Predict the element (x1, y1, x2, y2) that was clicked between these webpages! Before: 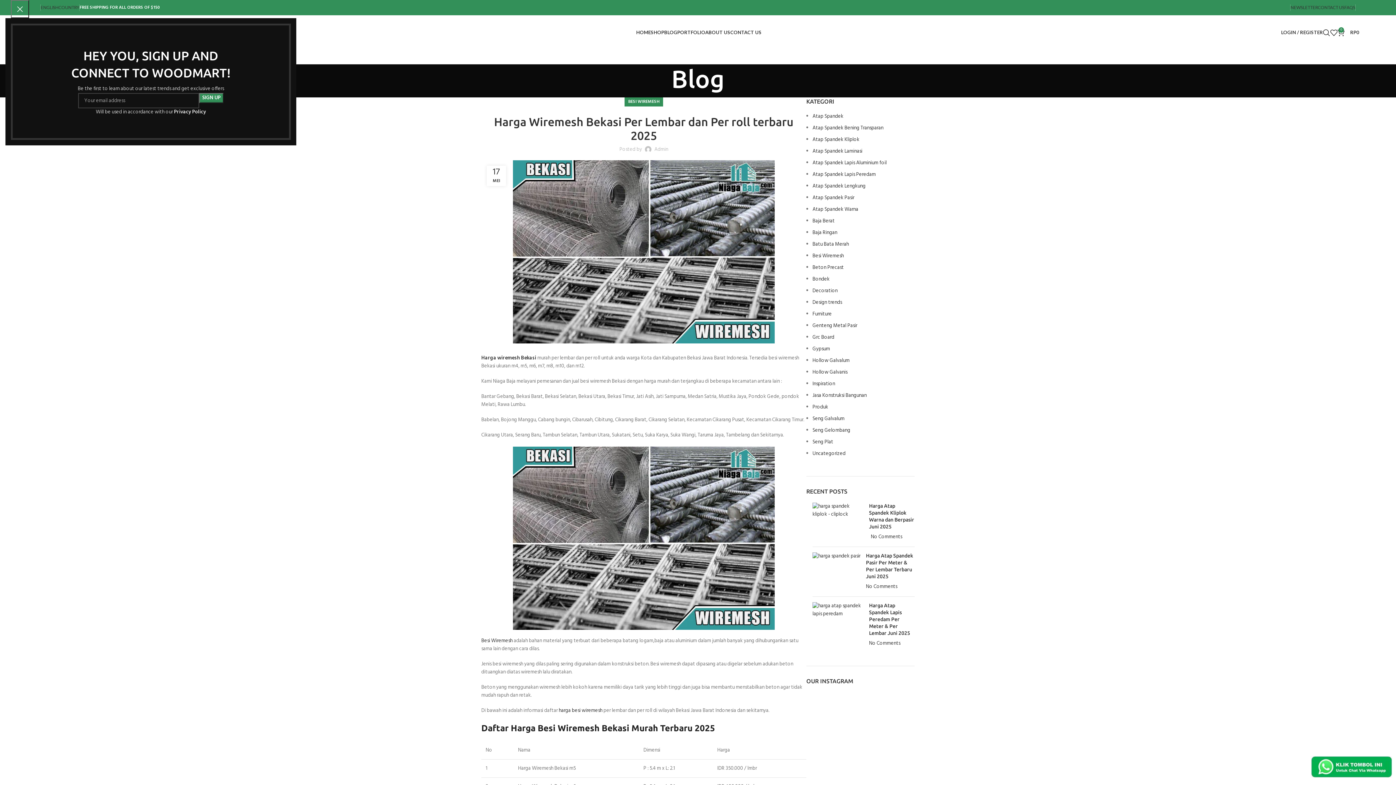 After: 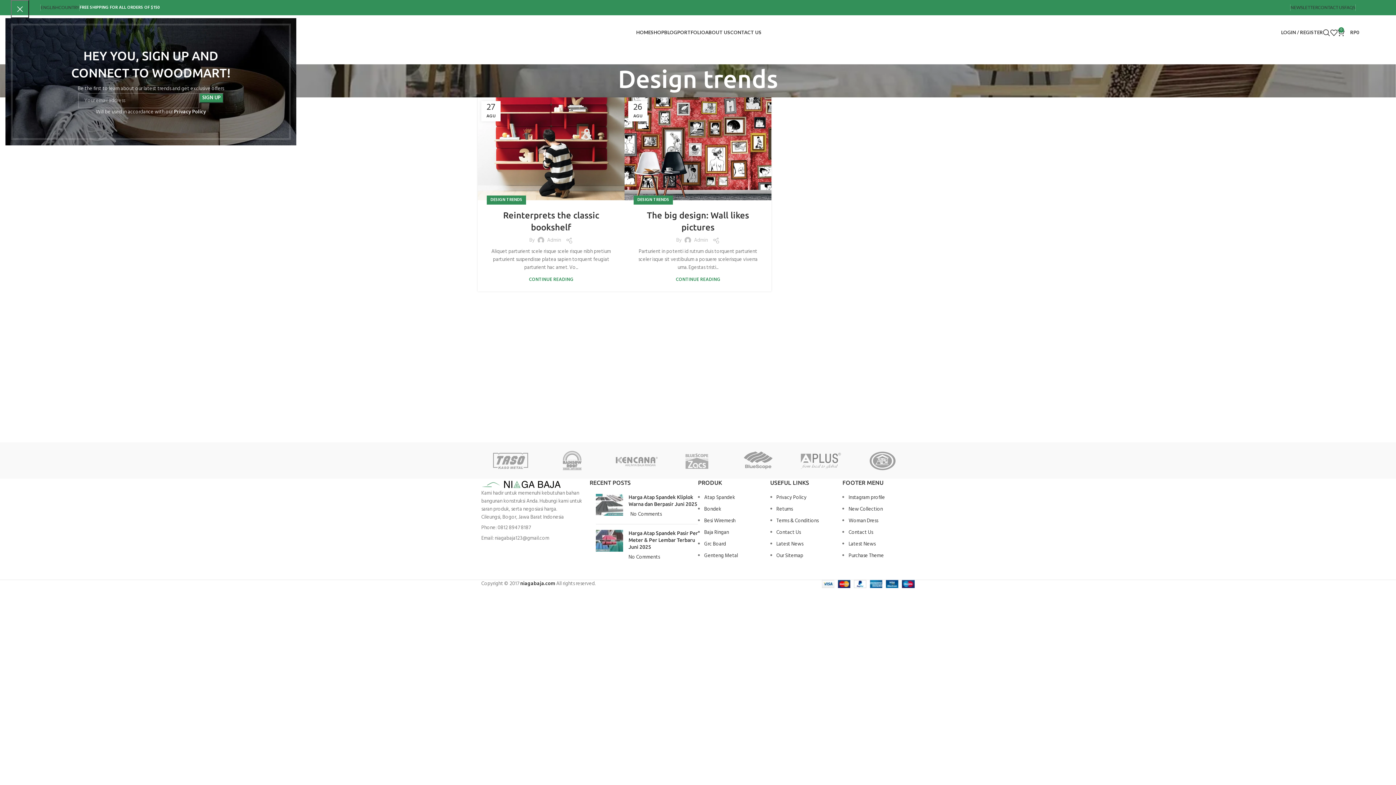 Action: label: Design trends bbox: (812, 298, 842, 306)